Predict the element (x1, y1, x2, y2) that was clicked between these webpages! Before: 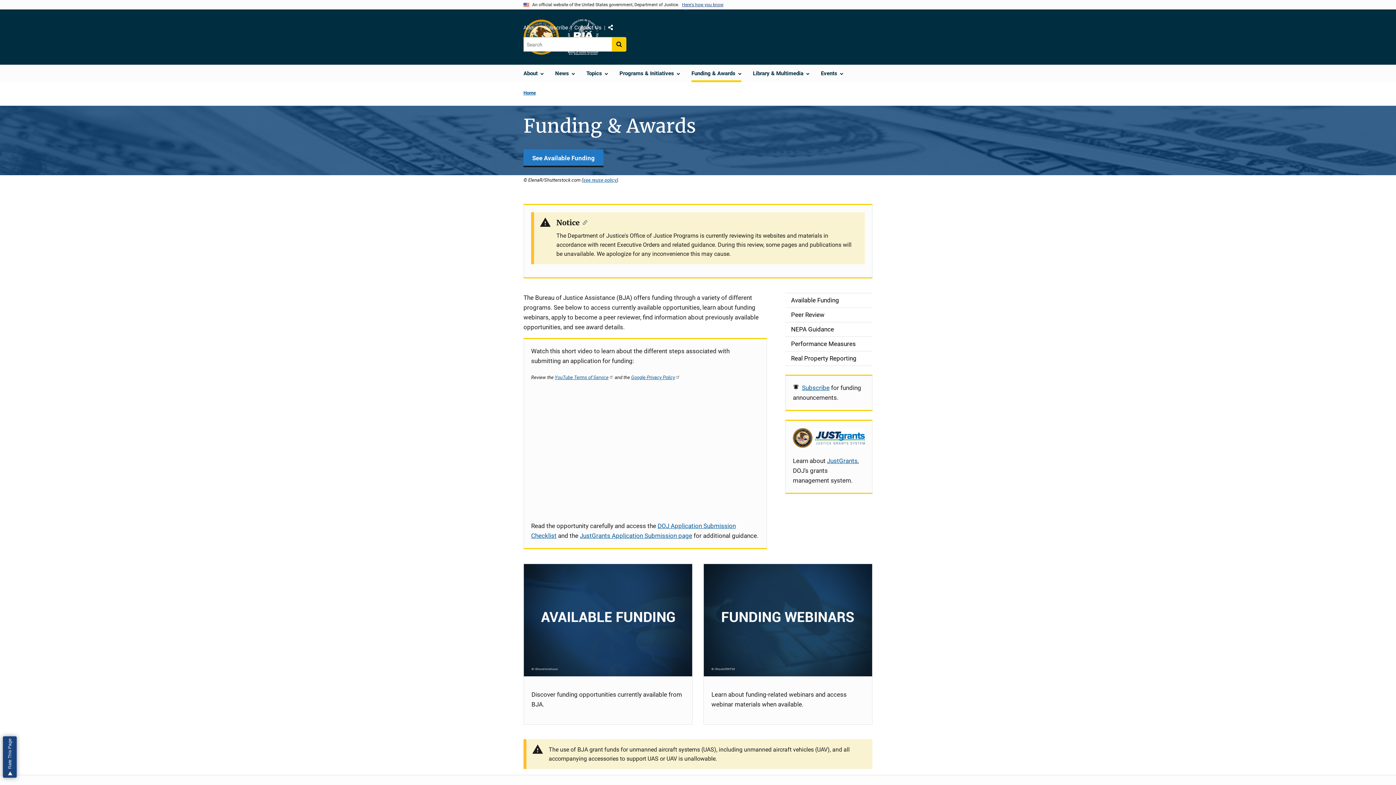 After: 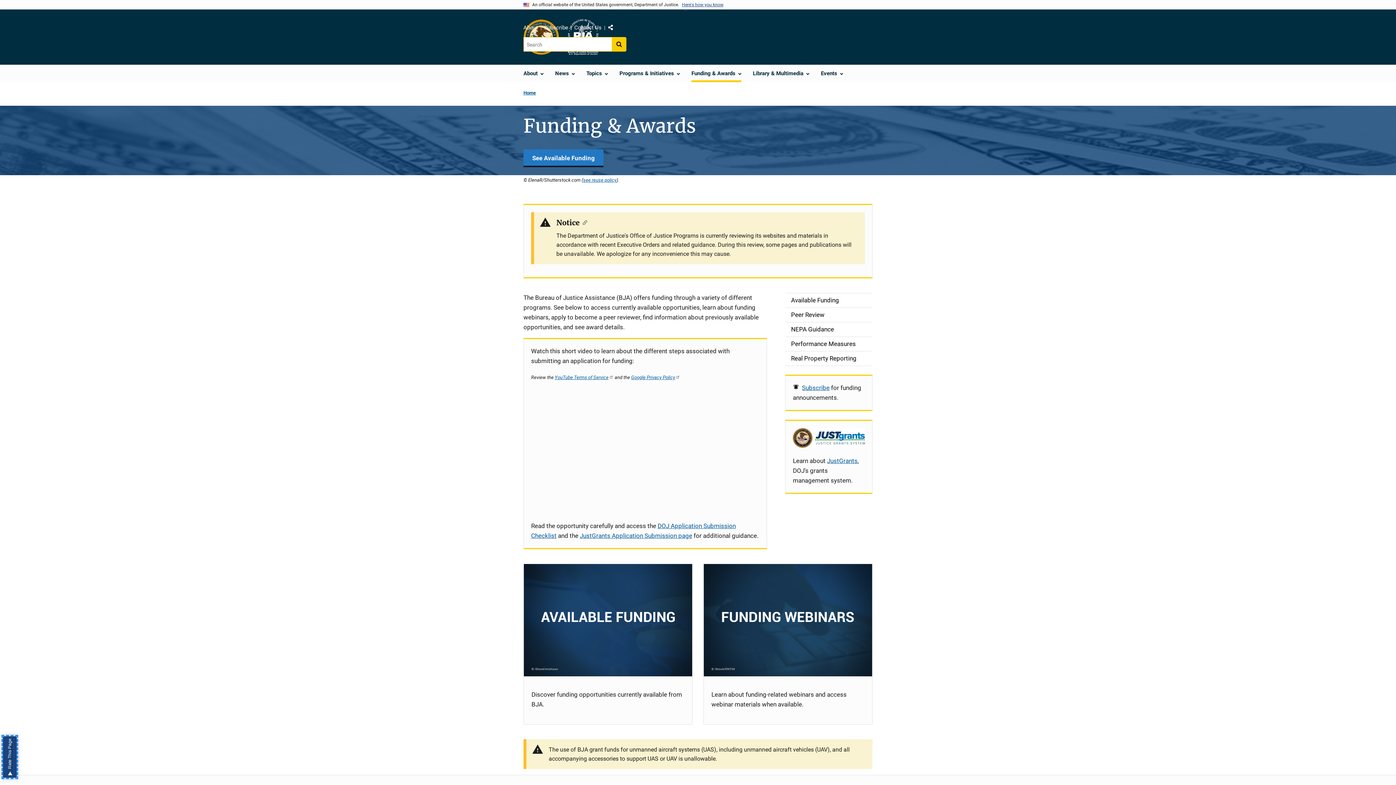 Action: bbox: (3, 736, 17, 778) label: Rate This Page, opens dialog